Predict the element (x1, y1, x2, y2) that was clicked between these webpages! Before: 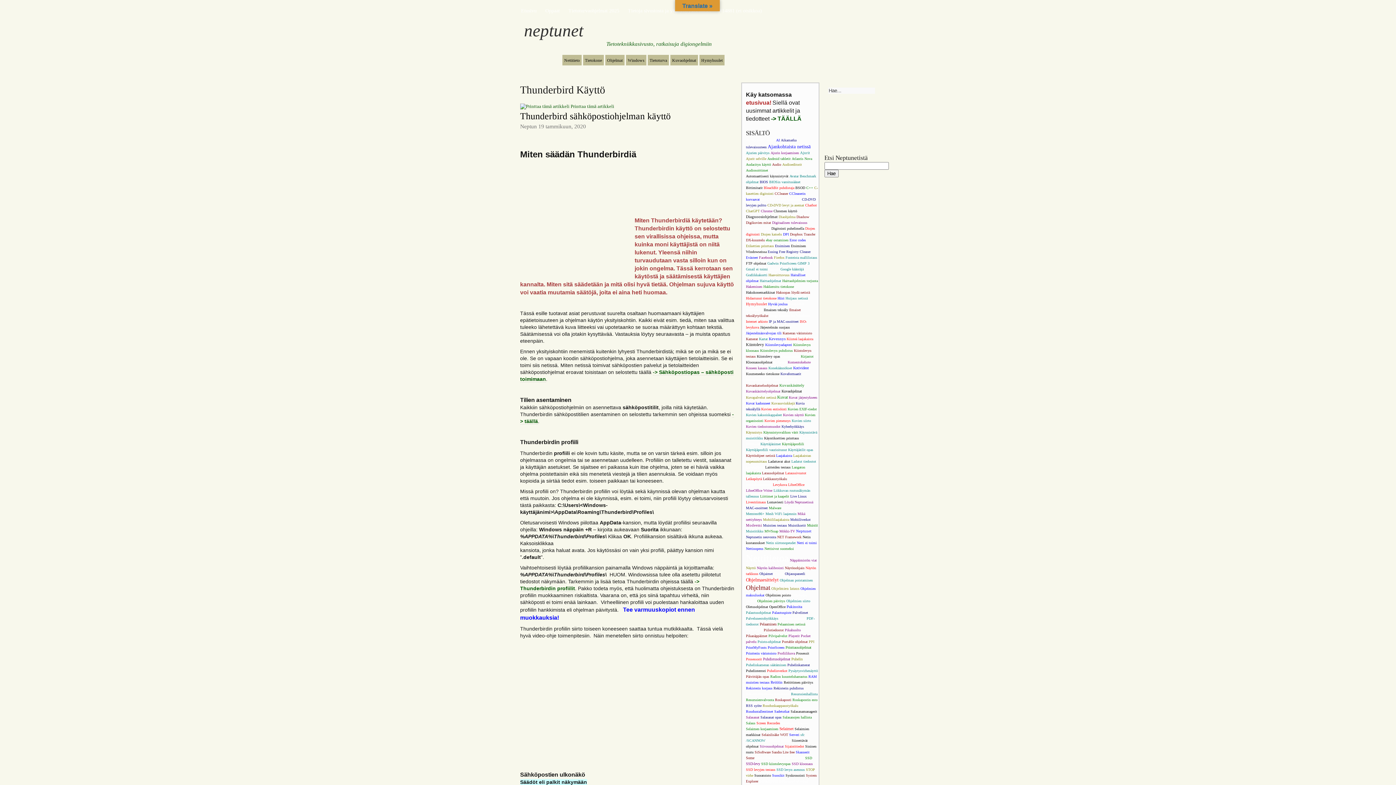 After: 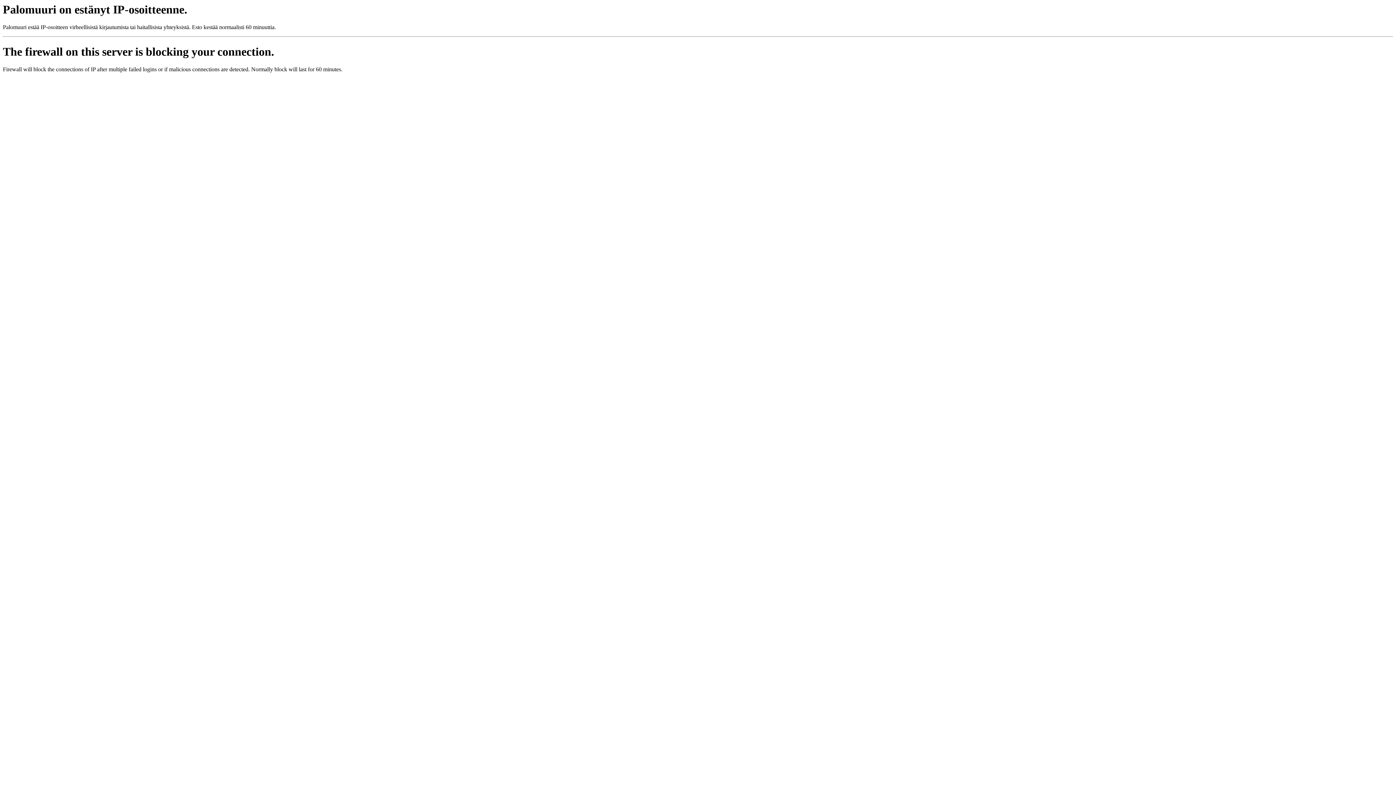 Action: bbox: (648, 54, 669, 65) label: Tietoturva